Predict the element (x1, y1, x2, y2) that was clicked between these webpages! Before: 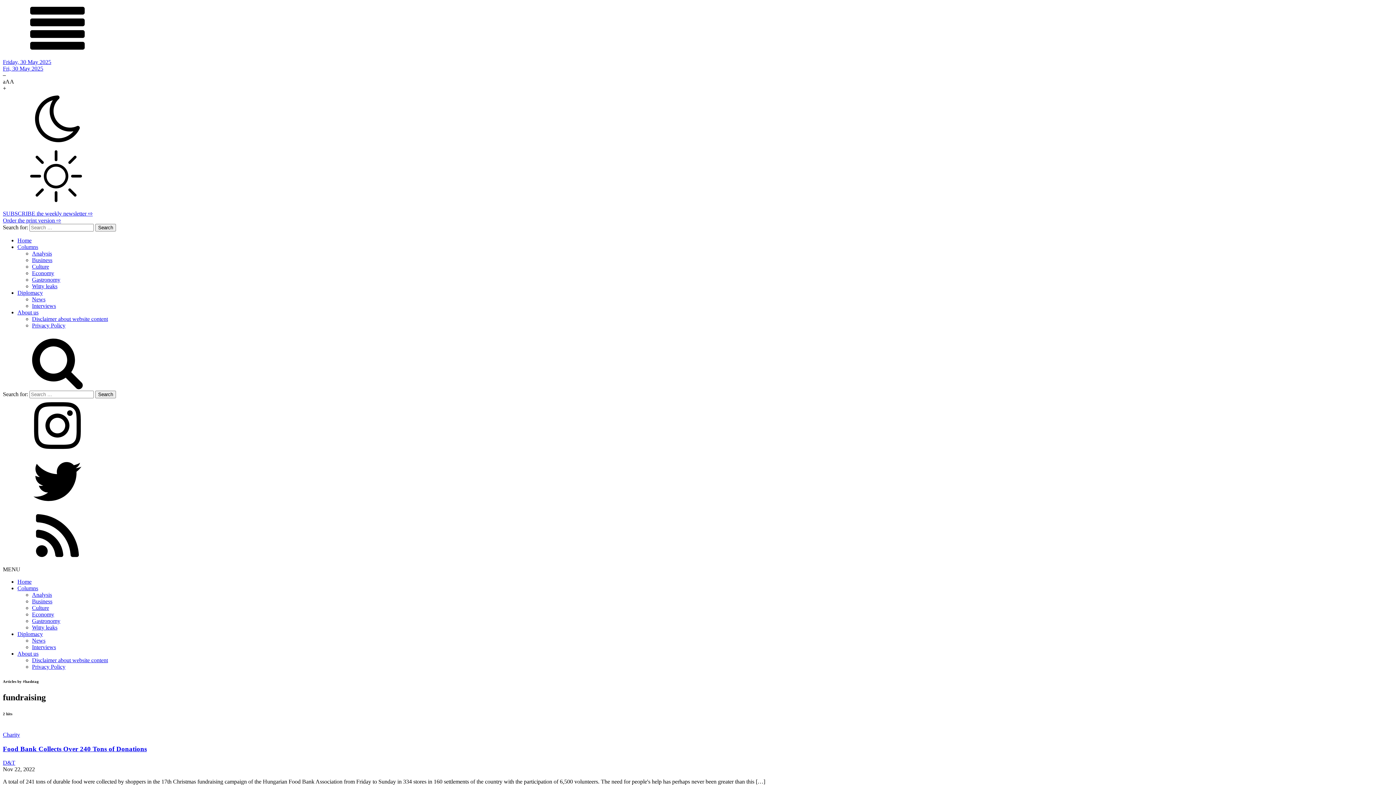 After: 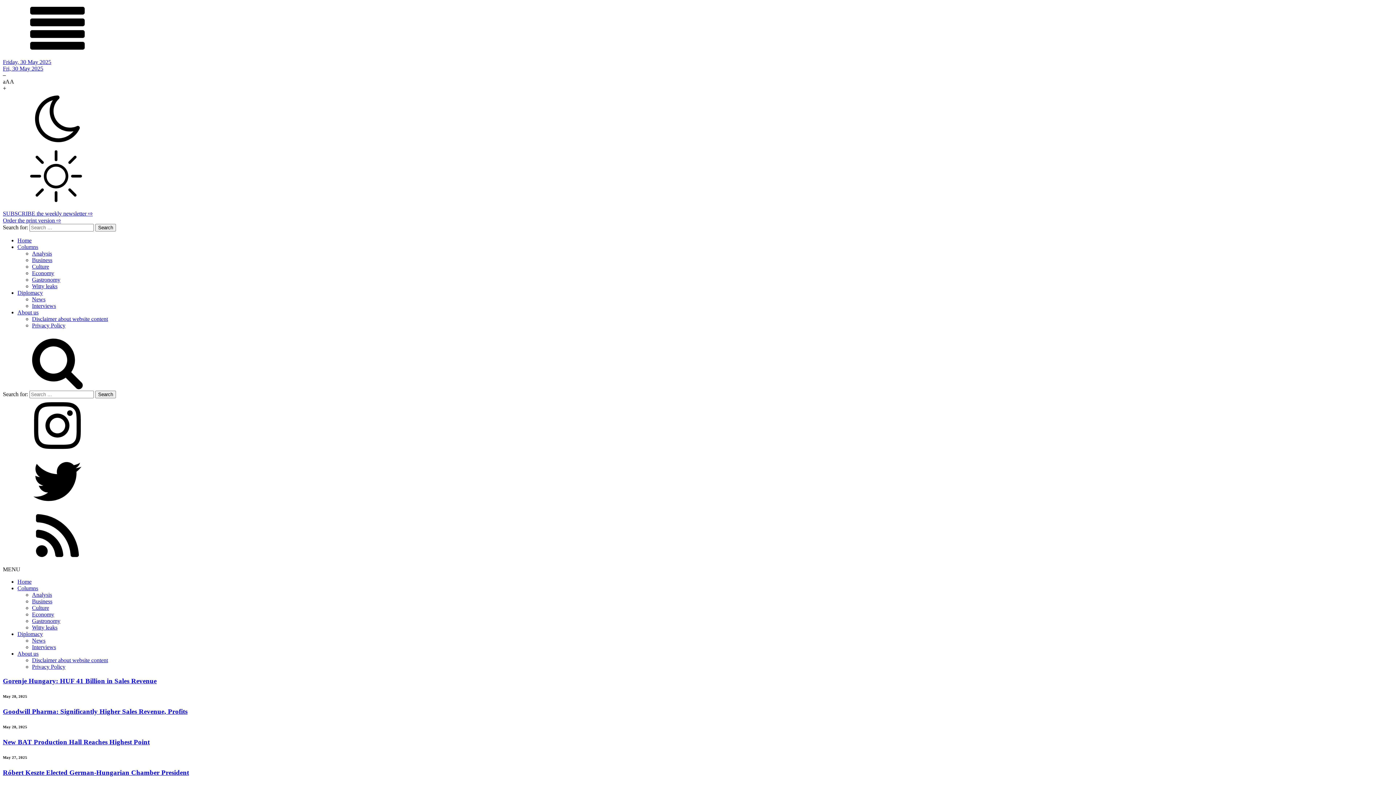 Action: bbox: (2, 760, 15, 766) label: D&T